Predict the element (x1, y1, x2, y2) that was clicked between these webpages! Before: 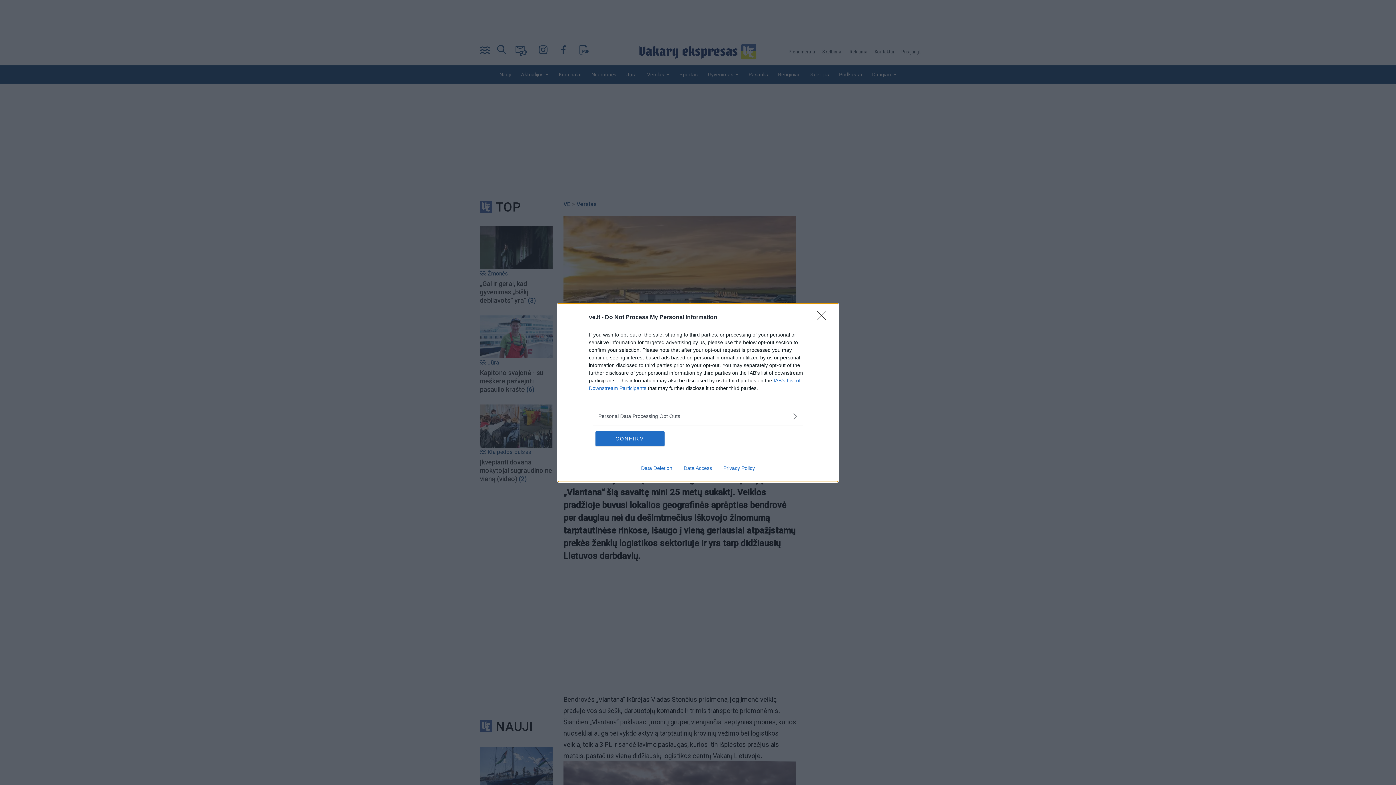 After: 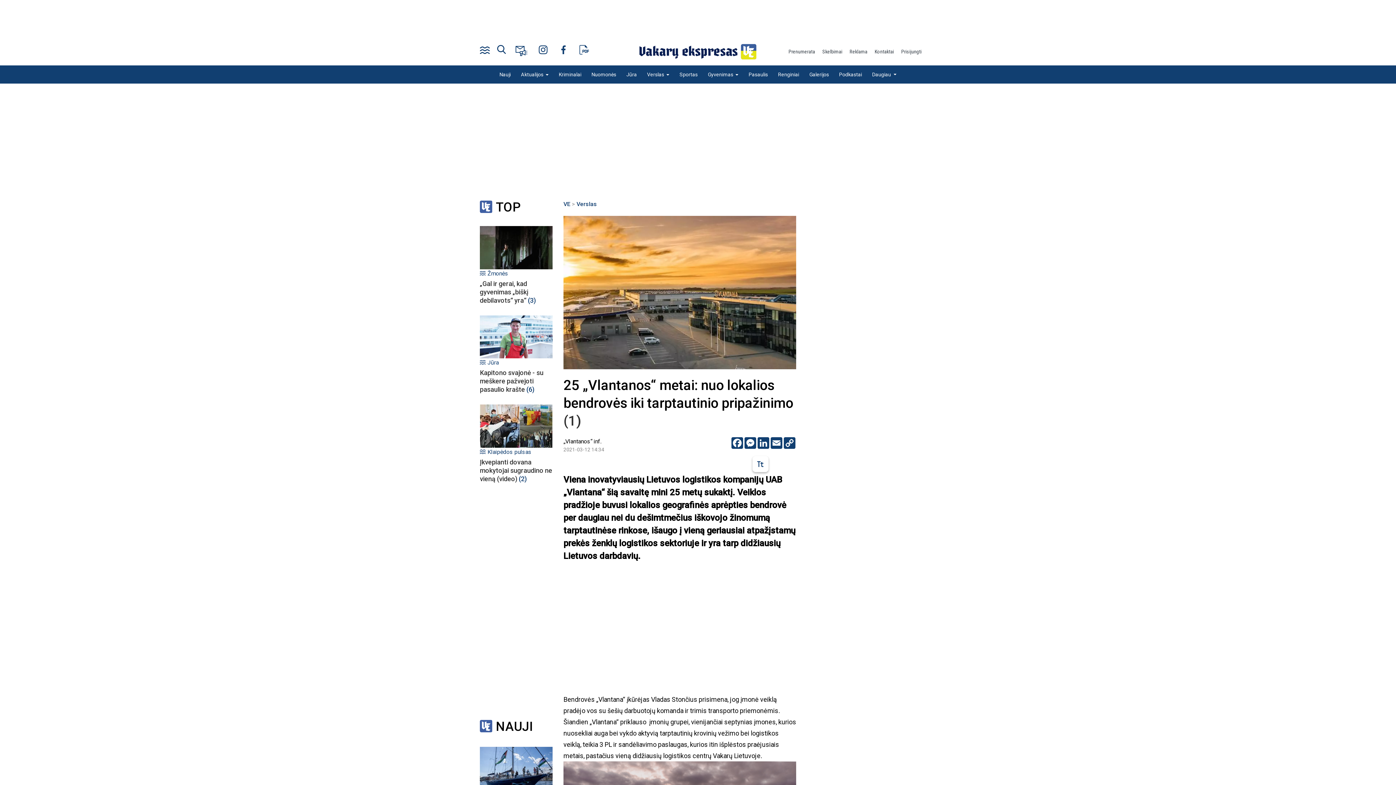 Action: label: CONFIRM bbox: (595, 431, 664, 446)